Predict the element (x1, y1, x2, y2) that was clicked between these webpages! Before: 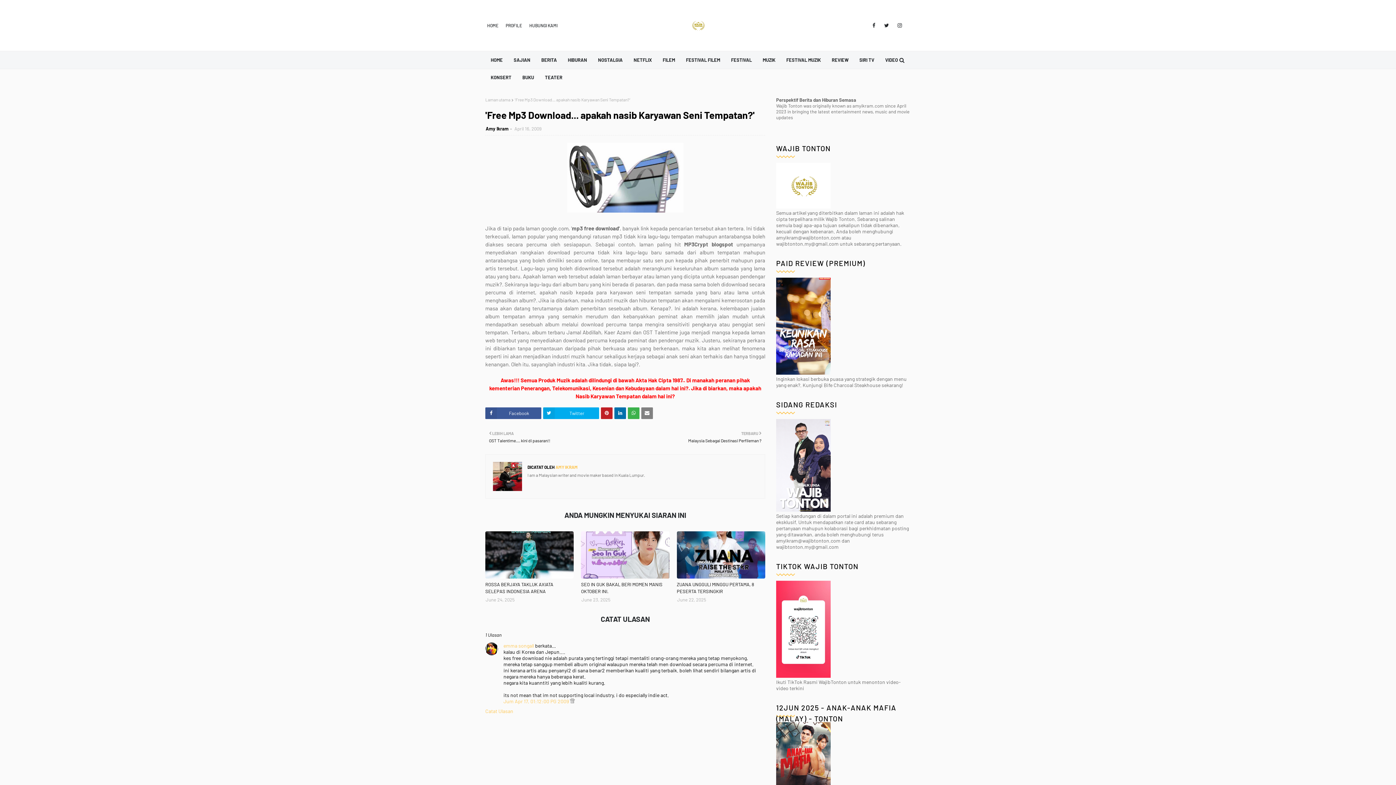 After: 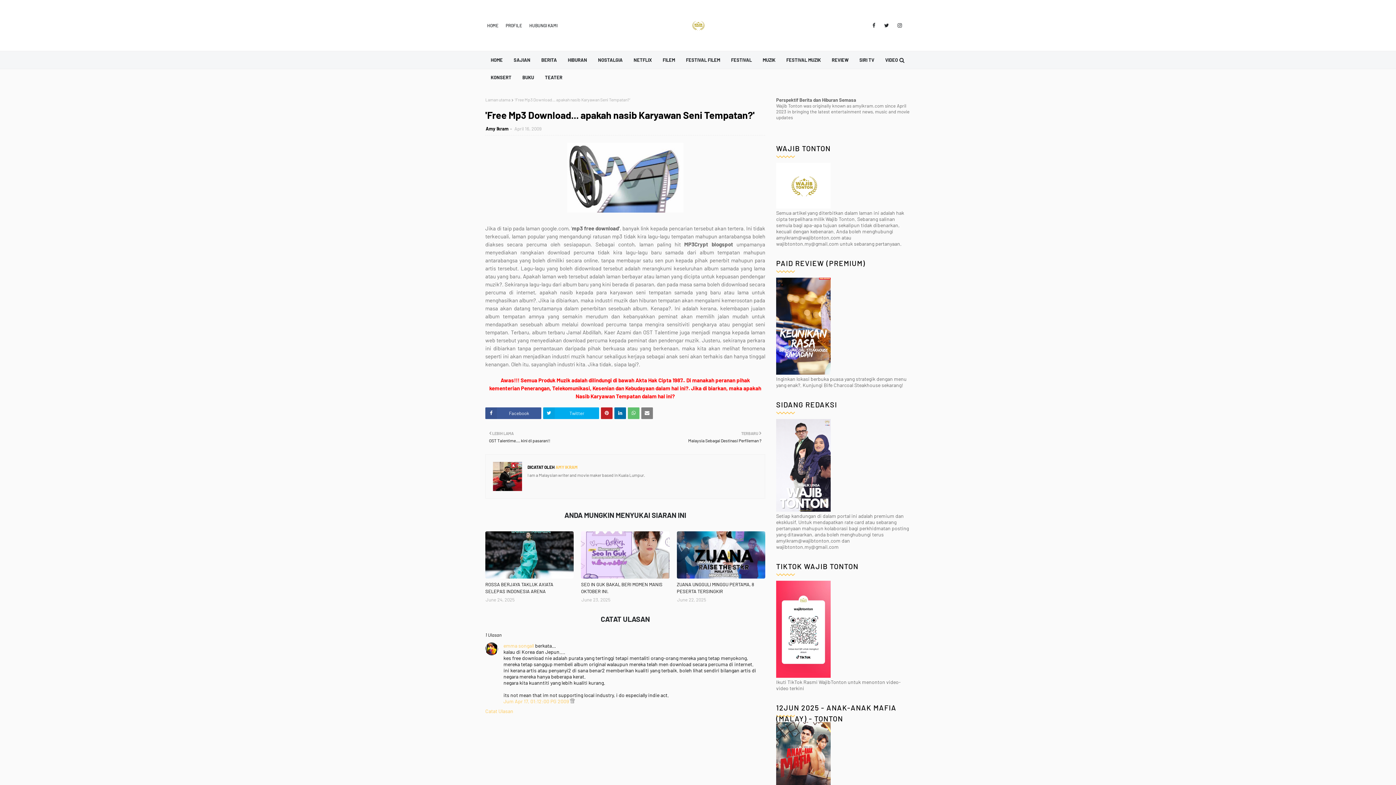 Action: bbox: (628, 407, 639, 419)